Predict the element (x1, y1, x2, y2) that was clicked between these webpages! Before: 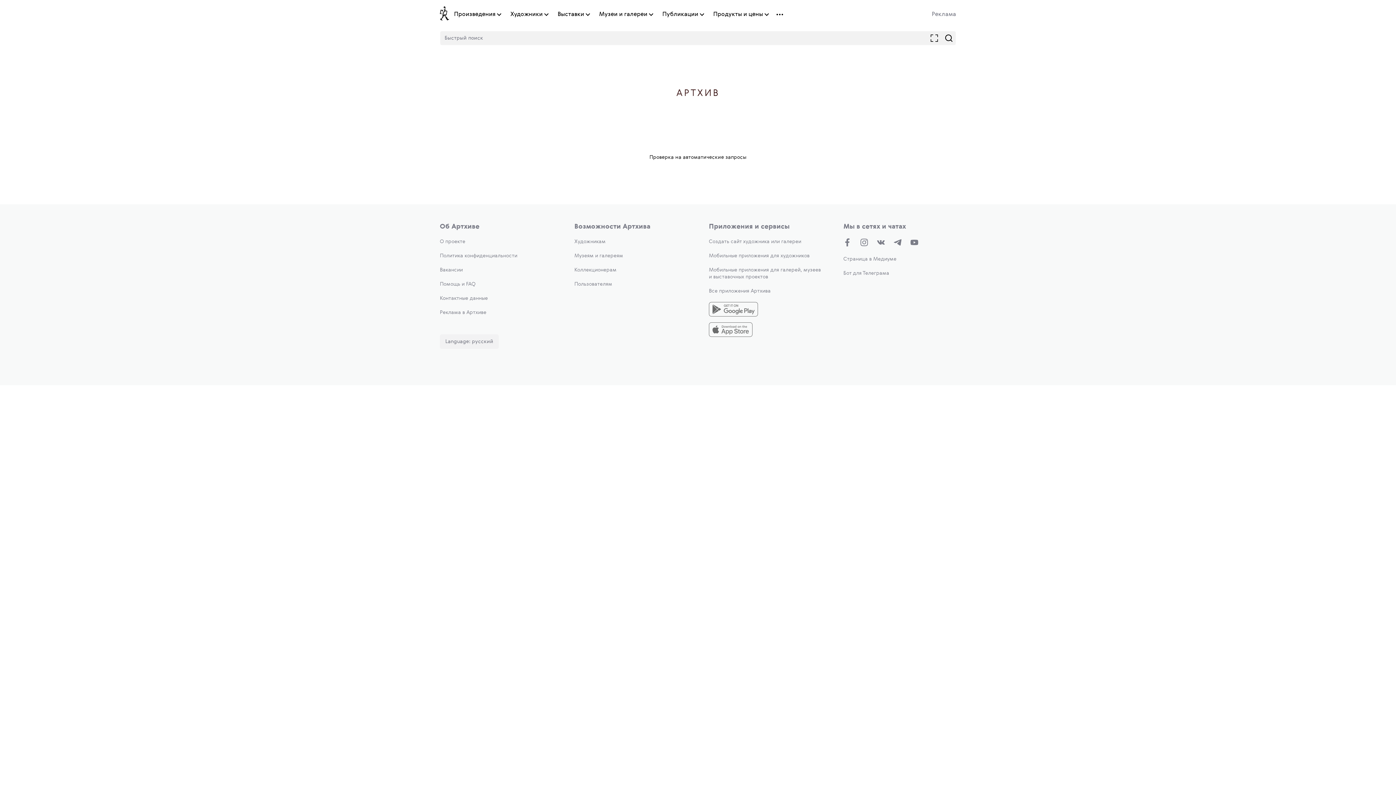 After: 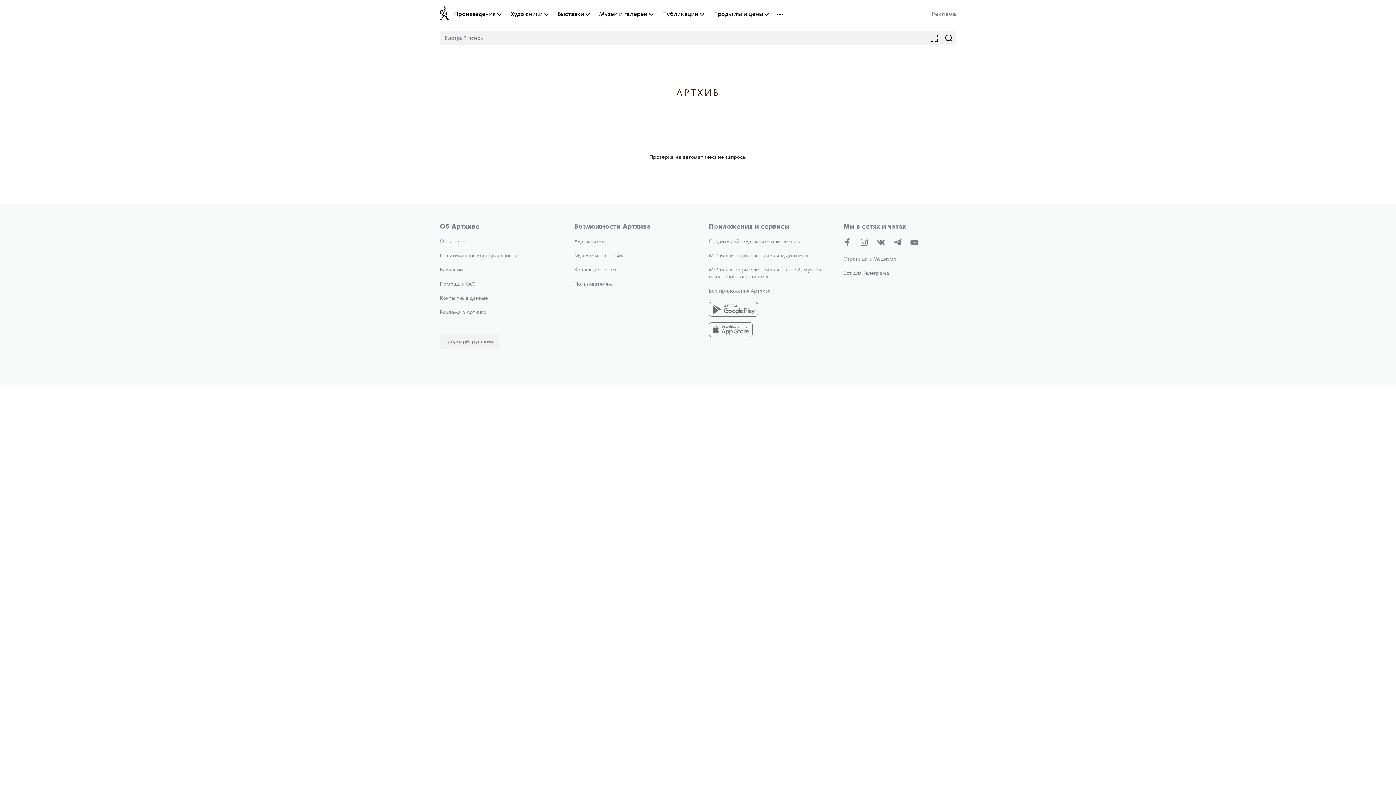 Action: bbox: (932, 11, 956, 17) label: Реклама